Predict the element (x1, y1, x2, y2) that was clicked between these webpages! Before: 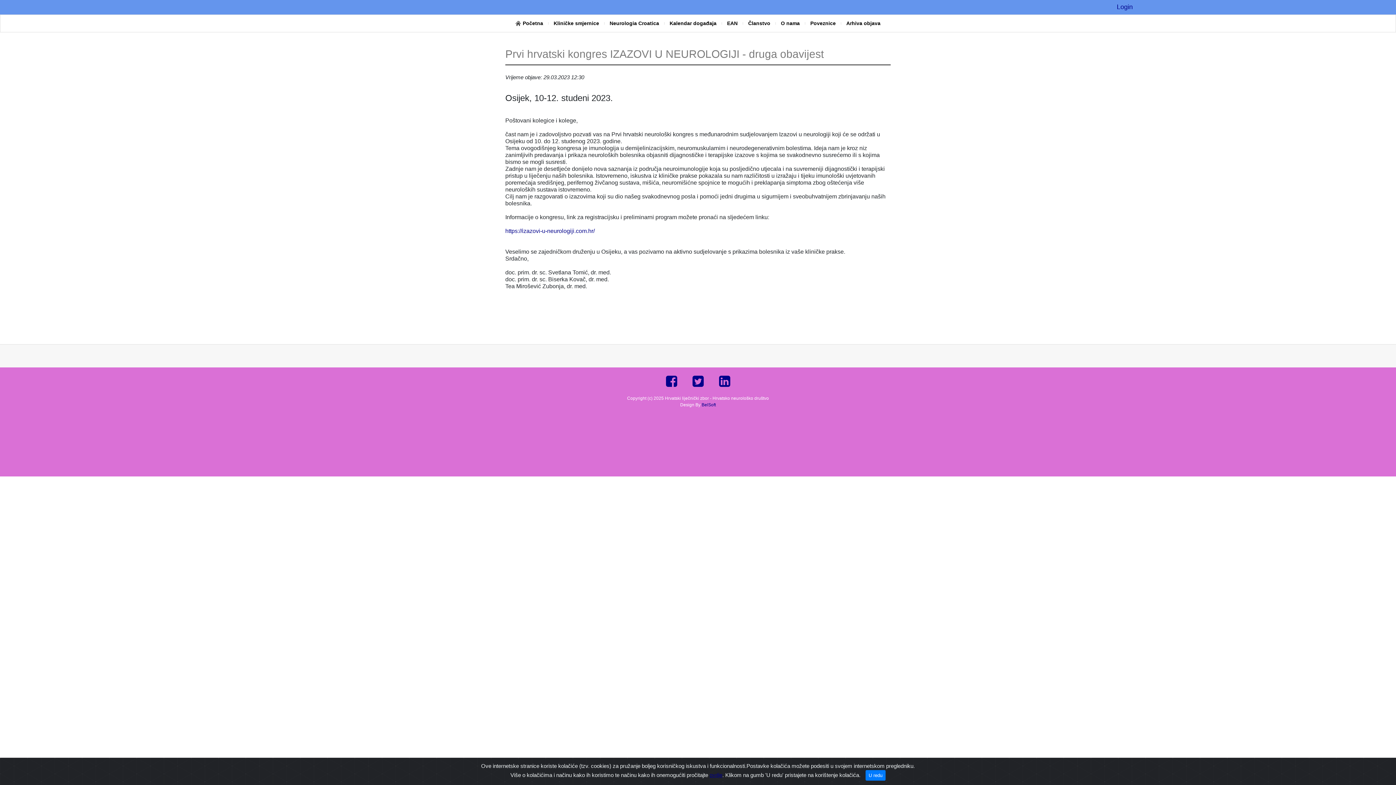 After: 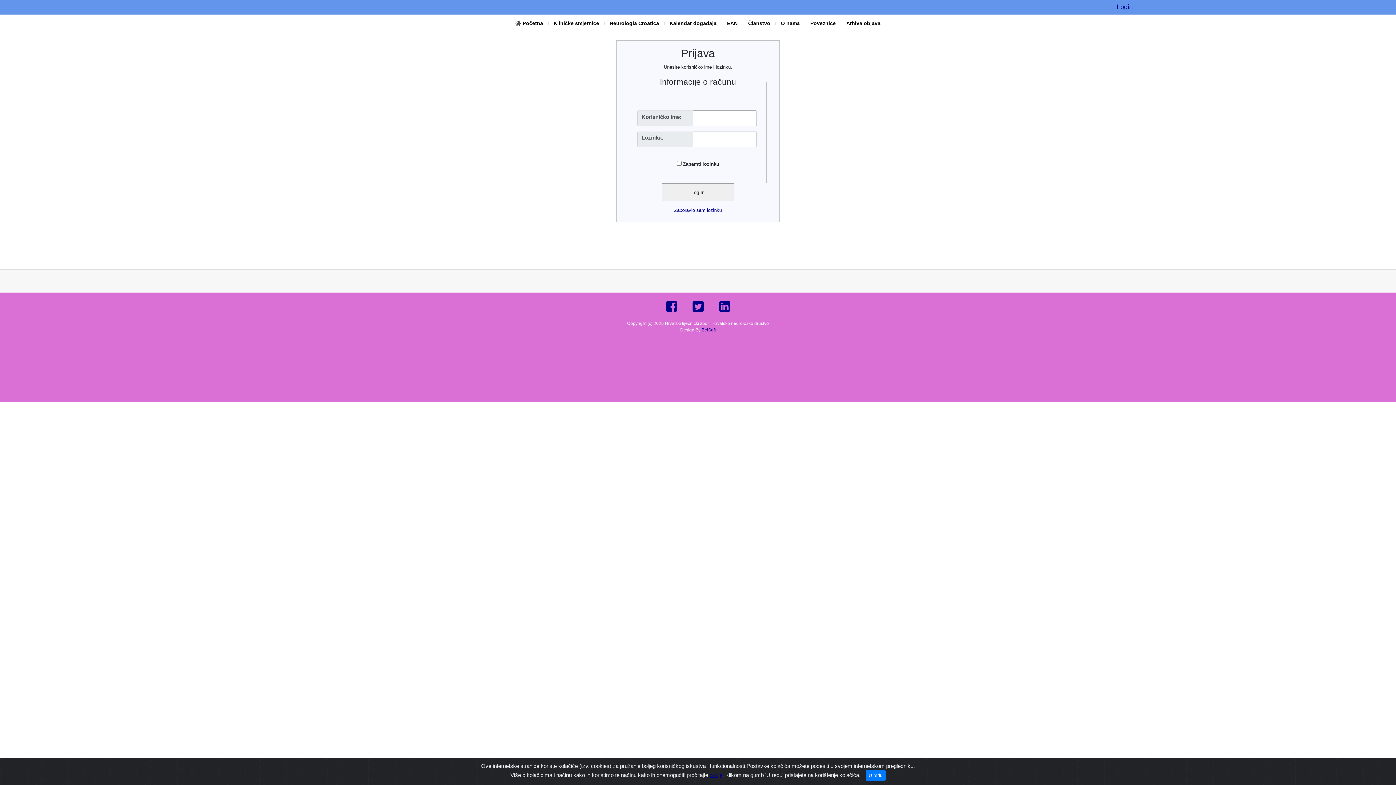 Action: bbox: (1117, 3, 1133, 10) label: Login